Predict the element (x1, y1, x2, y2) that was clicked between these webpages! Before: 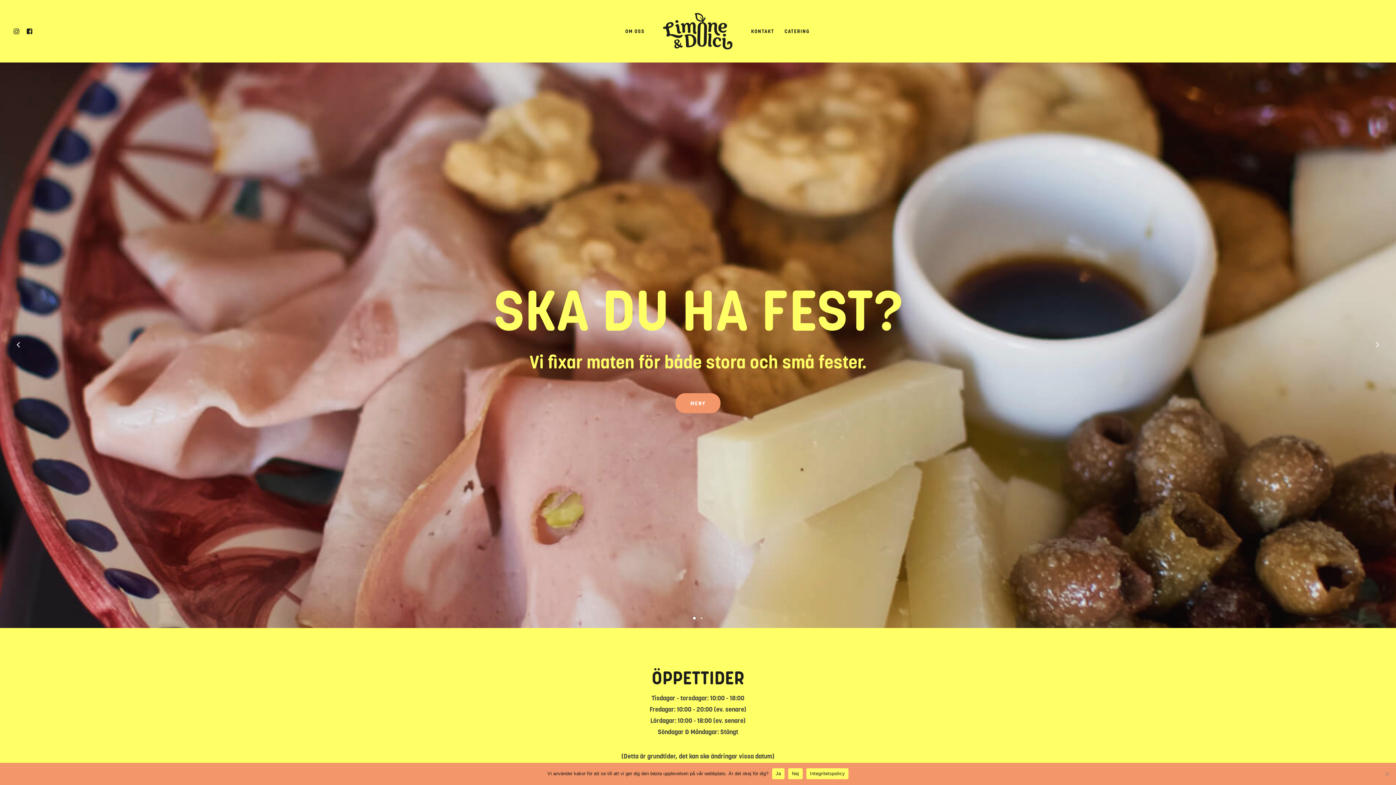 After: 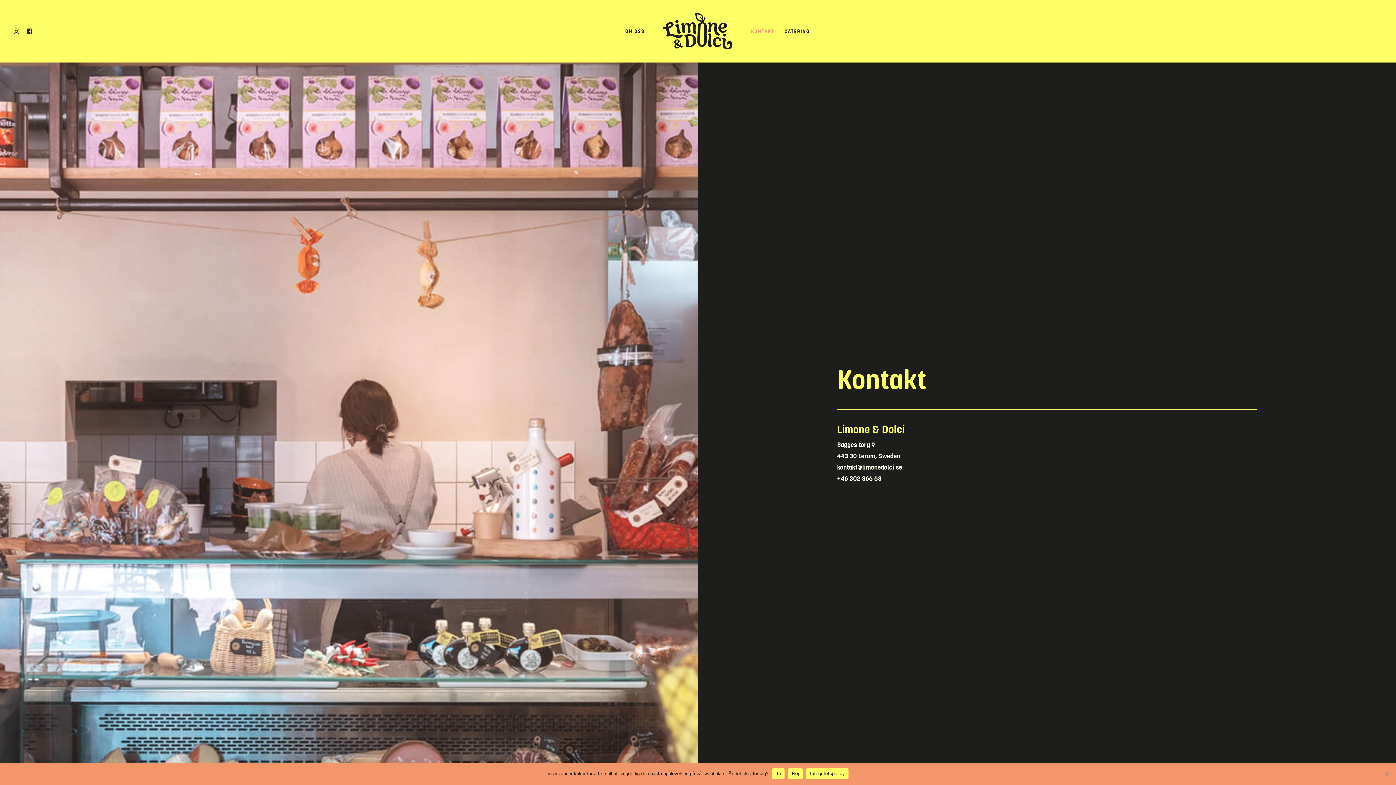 Action: bbox: (746, 0, 779, 62) label: KONTAKT